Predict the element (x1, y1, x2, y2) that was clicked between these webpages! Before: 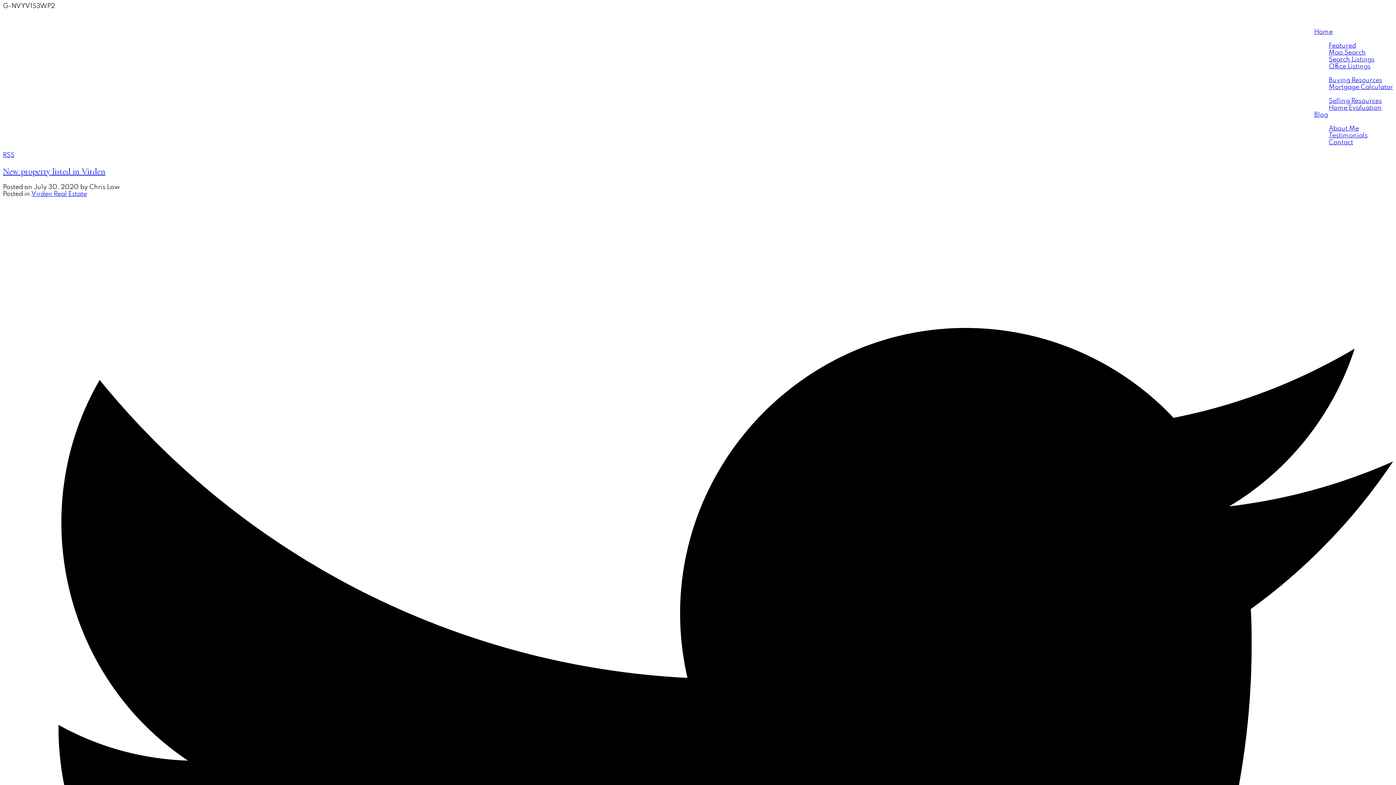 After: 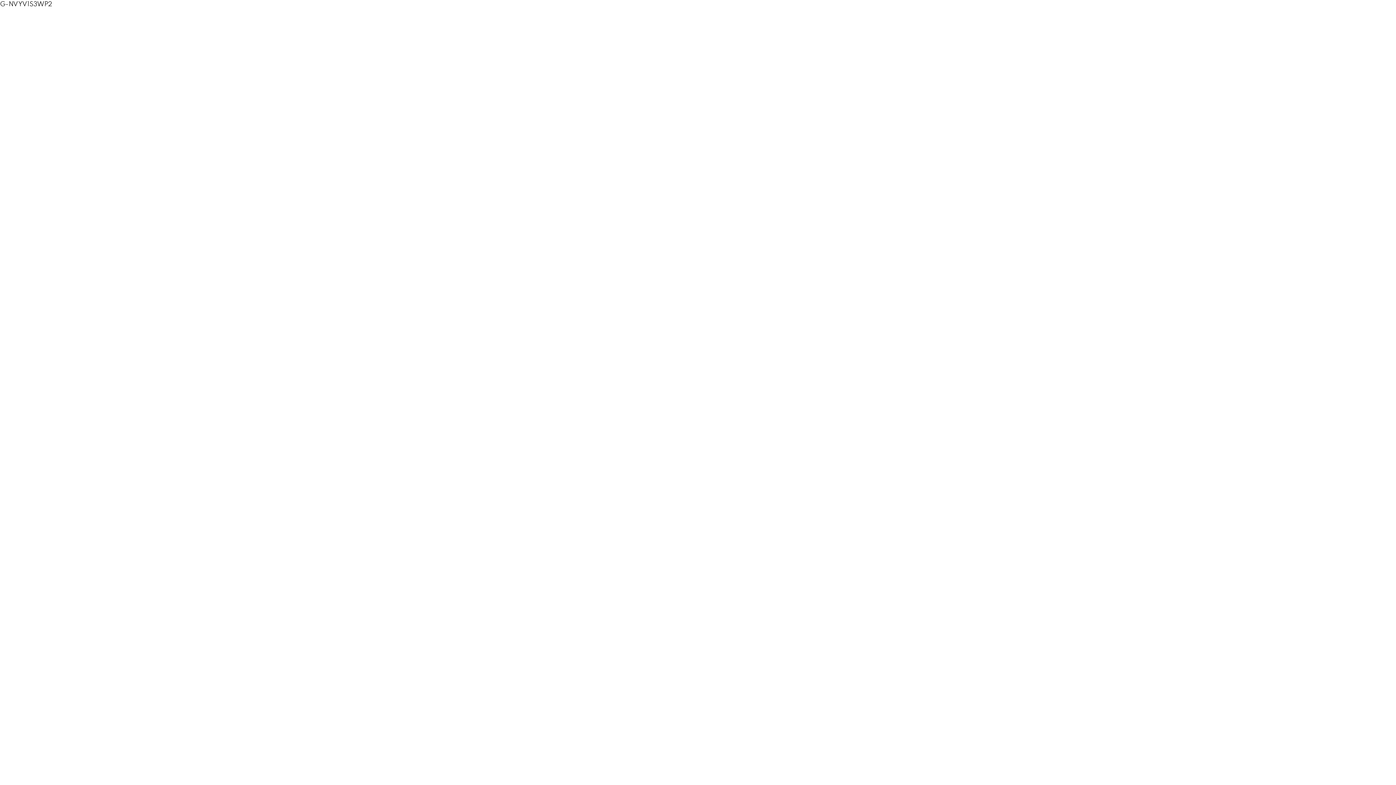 Action: bbox: (1329, 97, 1382, 104) label: Selling Resources